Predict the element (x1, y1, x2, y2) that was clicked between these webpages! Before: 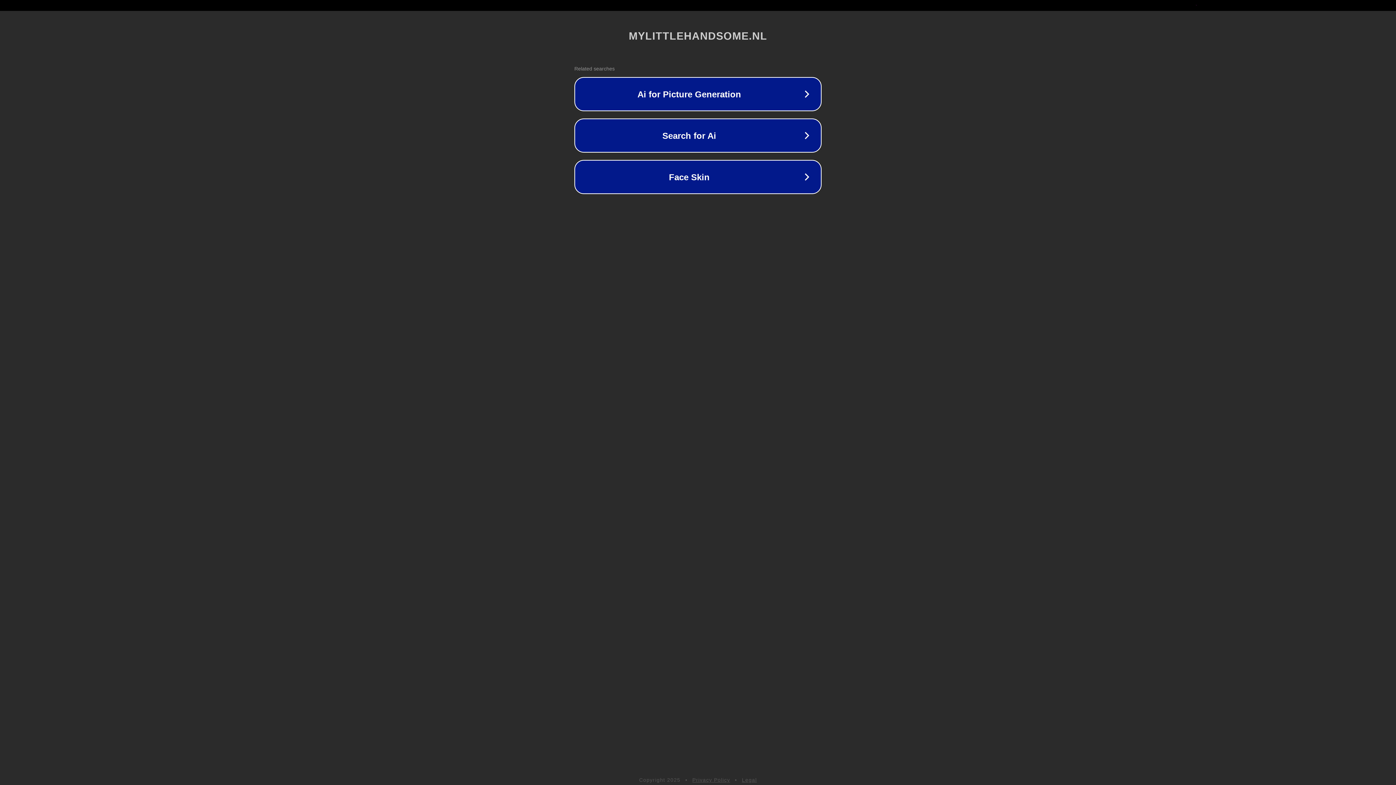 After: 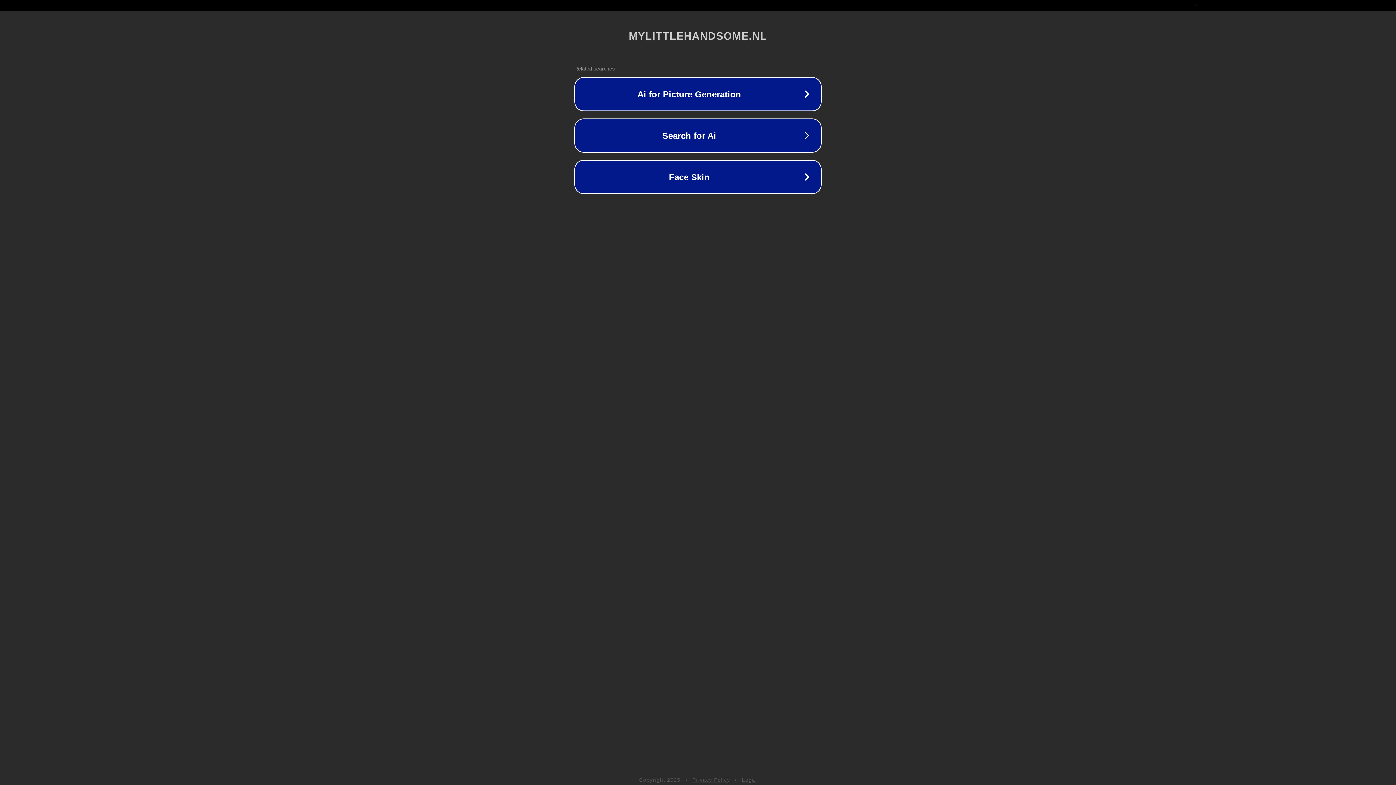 Action: label: Privacy Policy bbox: (692, 777, 730, 783)